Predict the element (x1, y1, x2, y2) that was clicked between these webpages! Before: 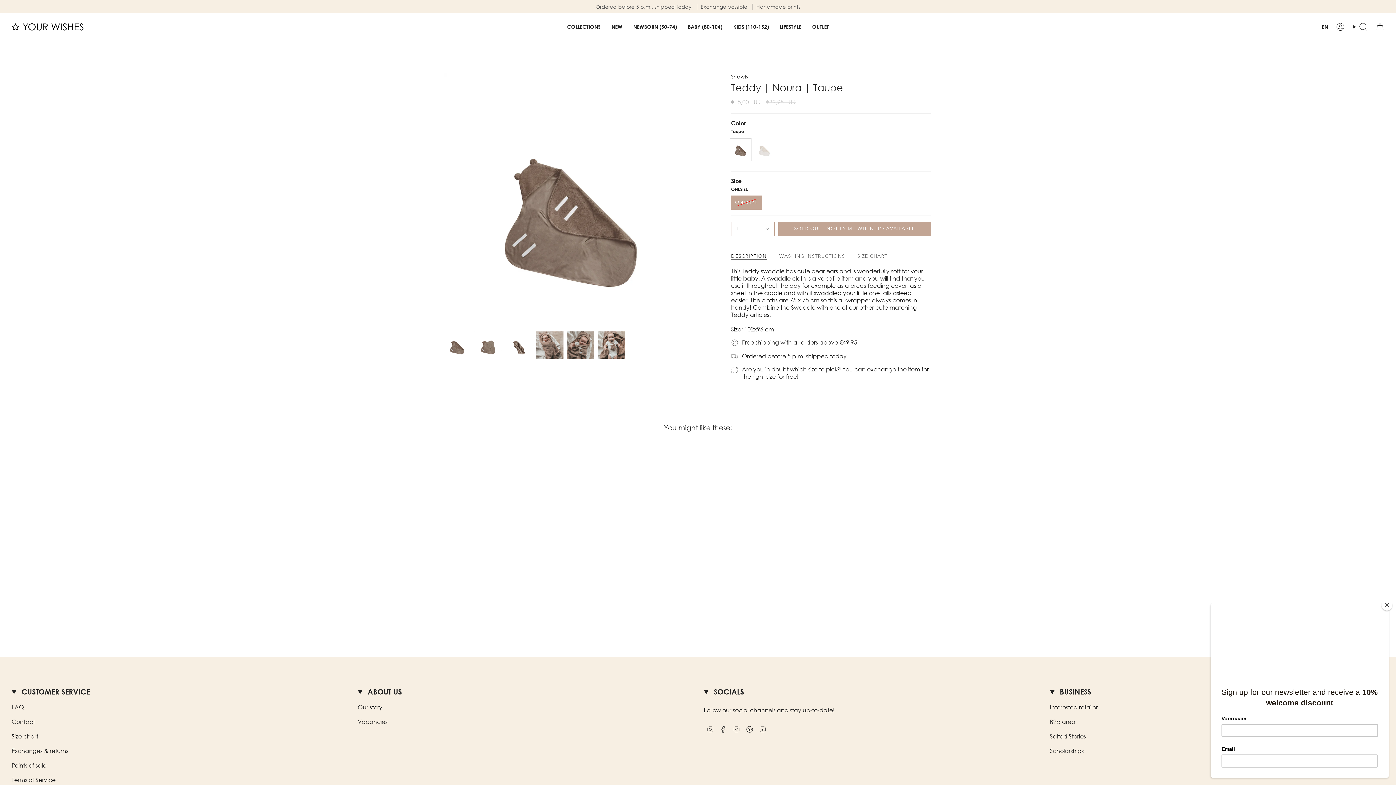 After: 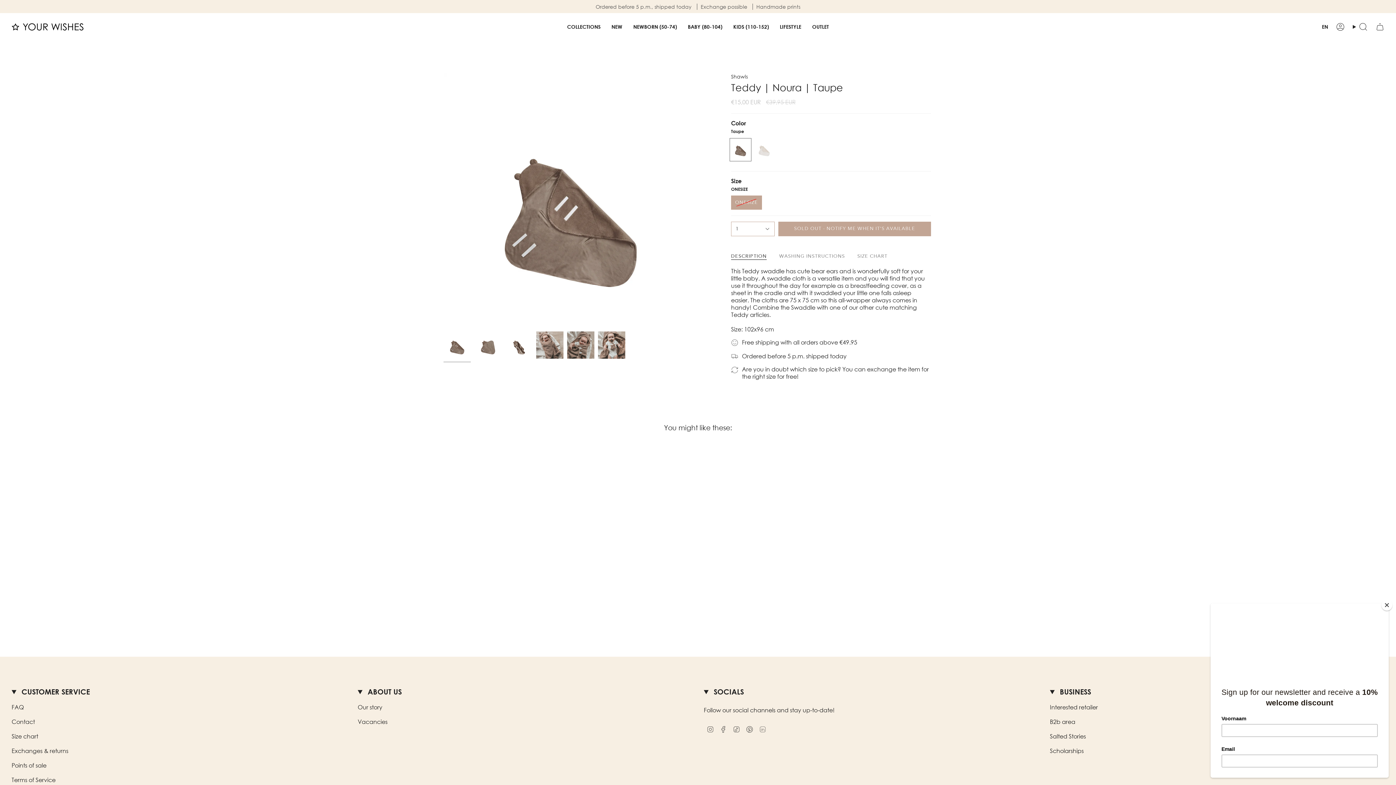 Action: label: Linkedin bbox: (759, 725, 766, 732)